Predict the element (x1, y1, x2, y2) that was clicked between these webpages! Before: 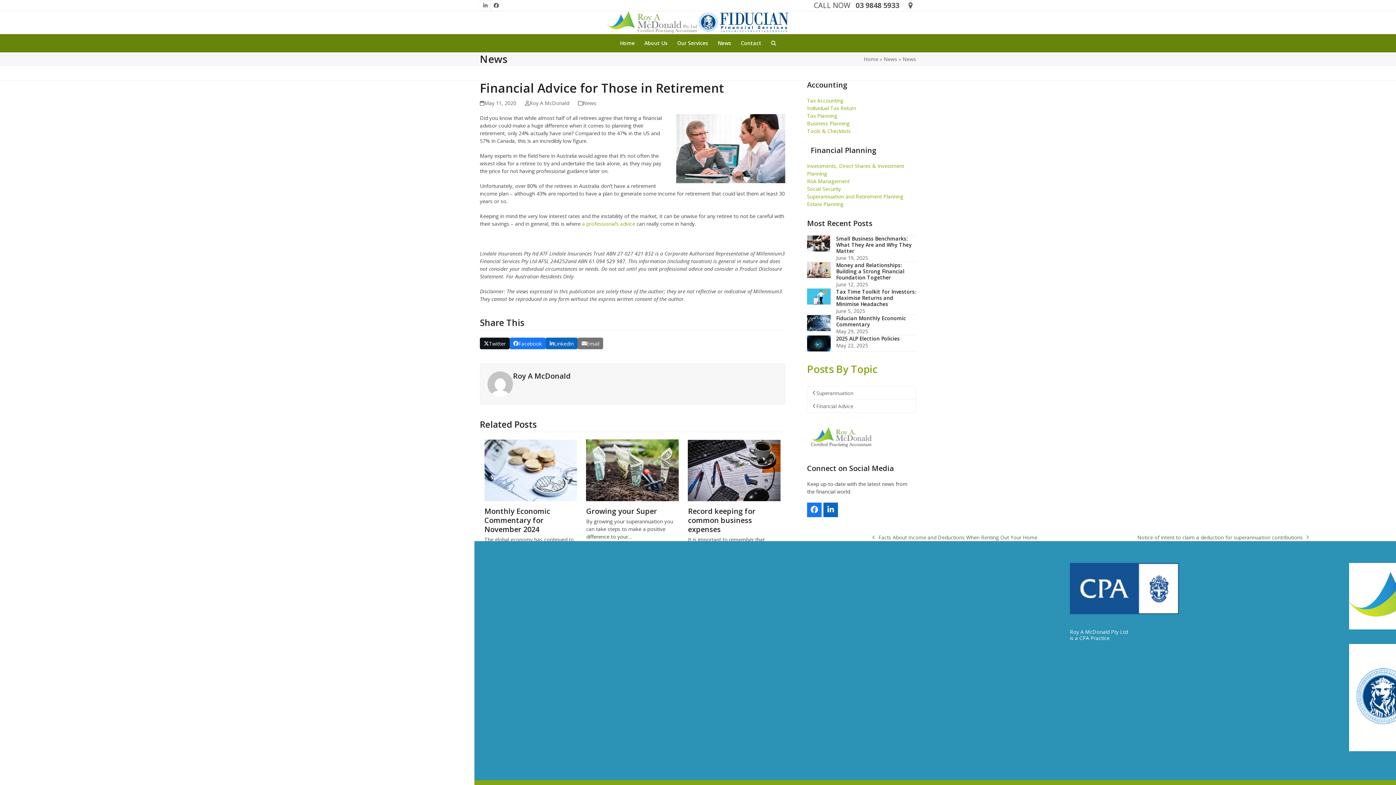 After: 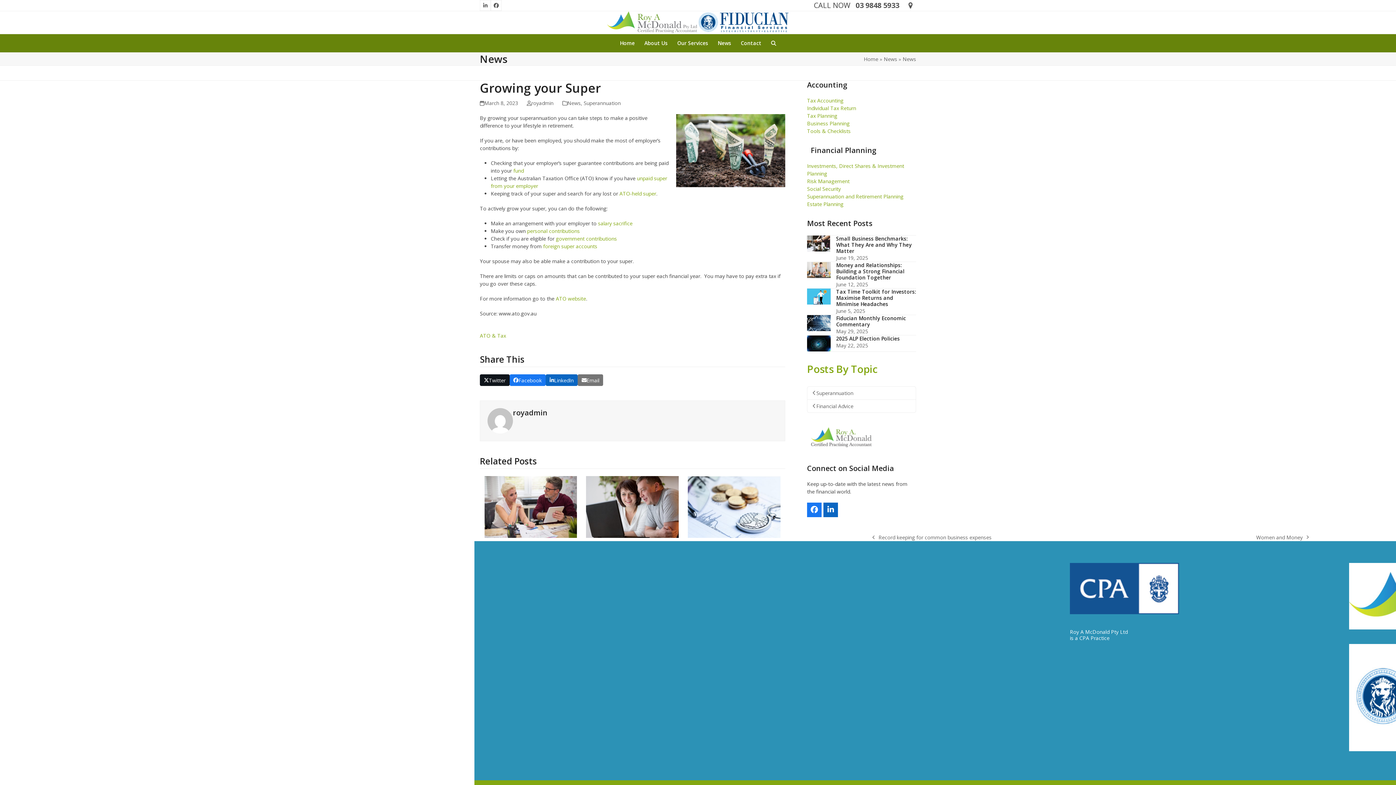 Action: bbox: (586, 466, 679, 473)